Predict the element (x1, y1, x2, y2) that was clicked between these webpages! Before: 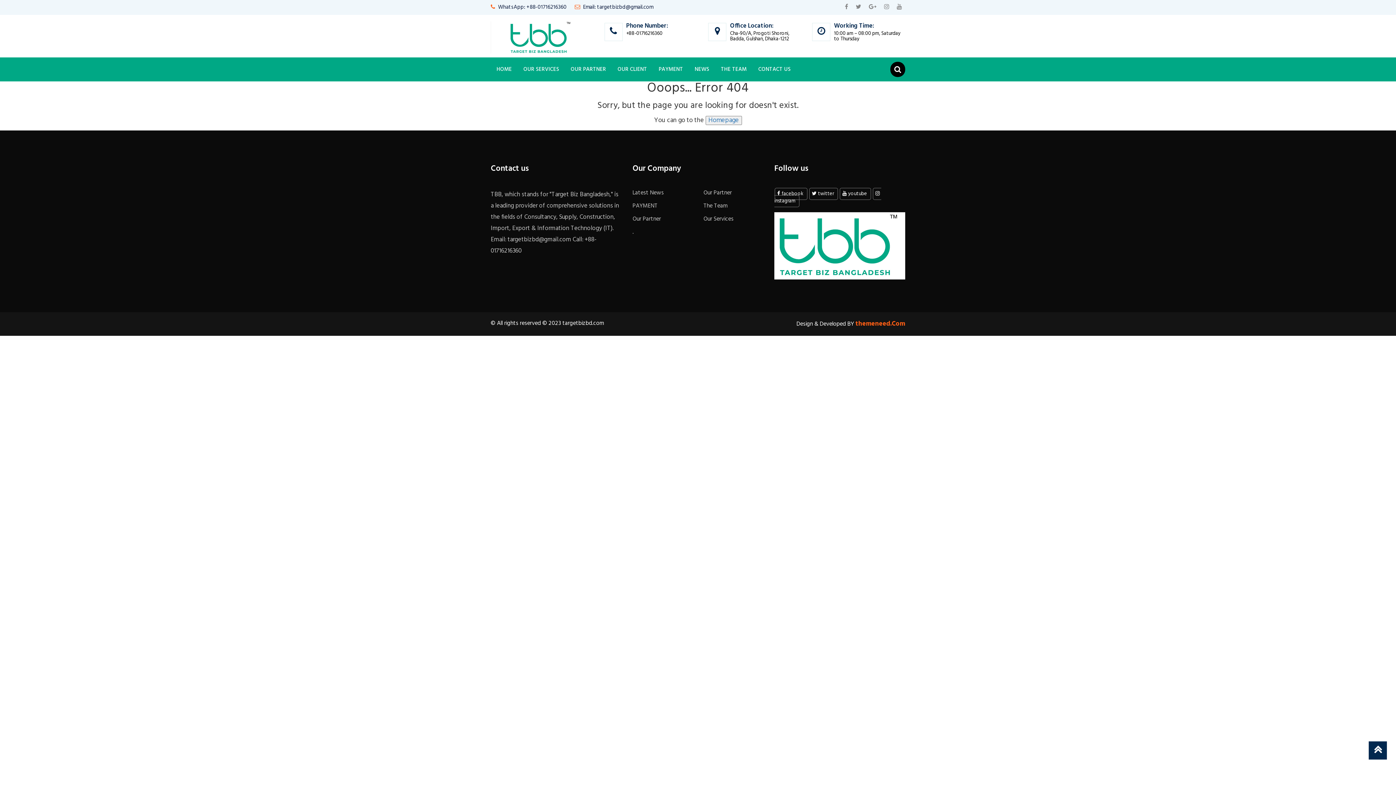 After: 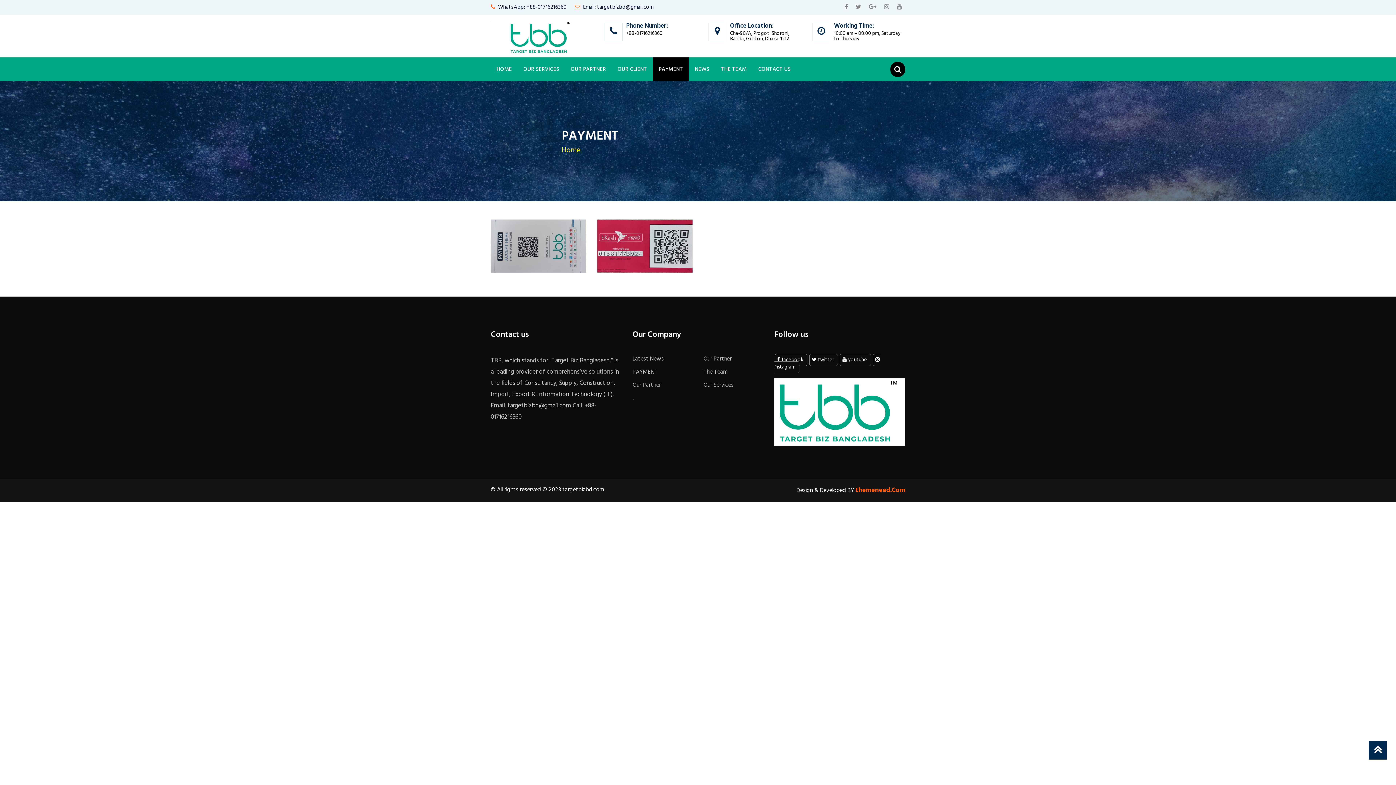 Action: label: PAYMENT bbox: (632, 201, 657, 210)